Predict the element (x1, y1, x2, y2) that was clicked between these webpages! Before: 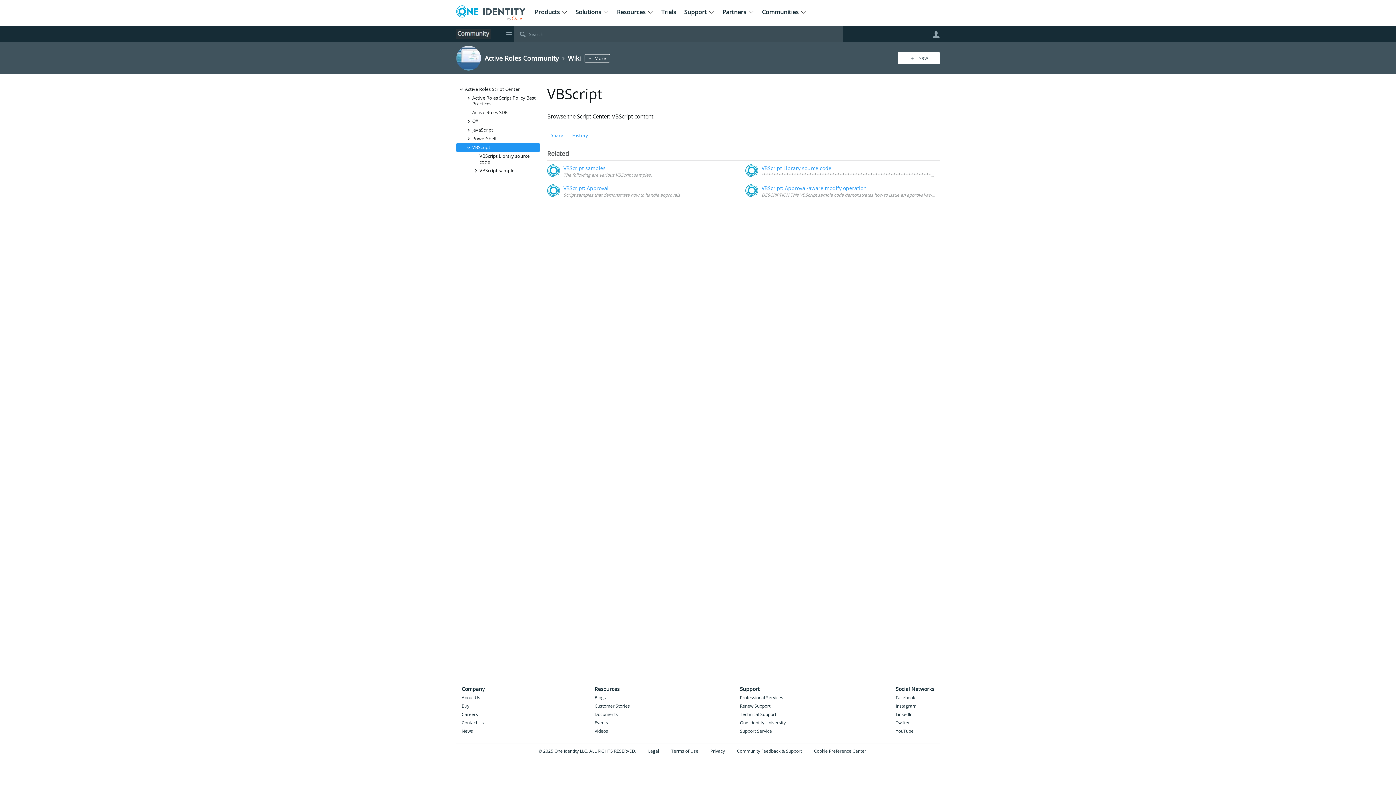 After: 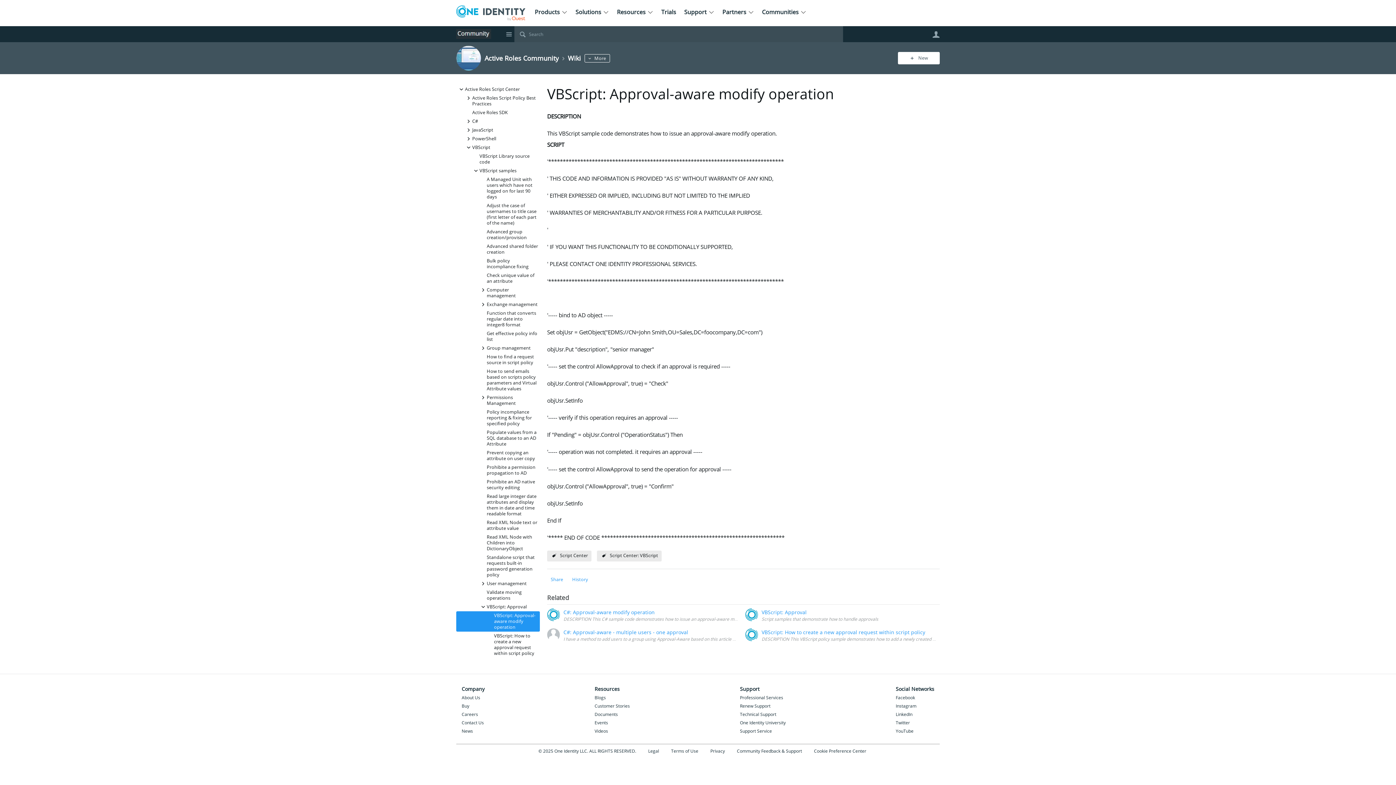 Action: label: VBScript: Approval-aware modify operation bbox: (761, 184, 936, 192)